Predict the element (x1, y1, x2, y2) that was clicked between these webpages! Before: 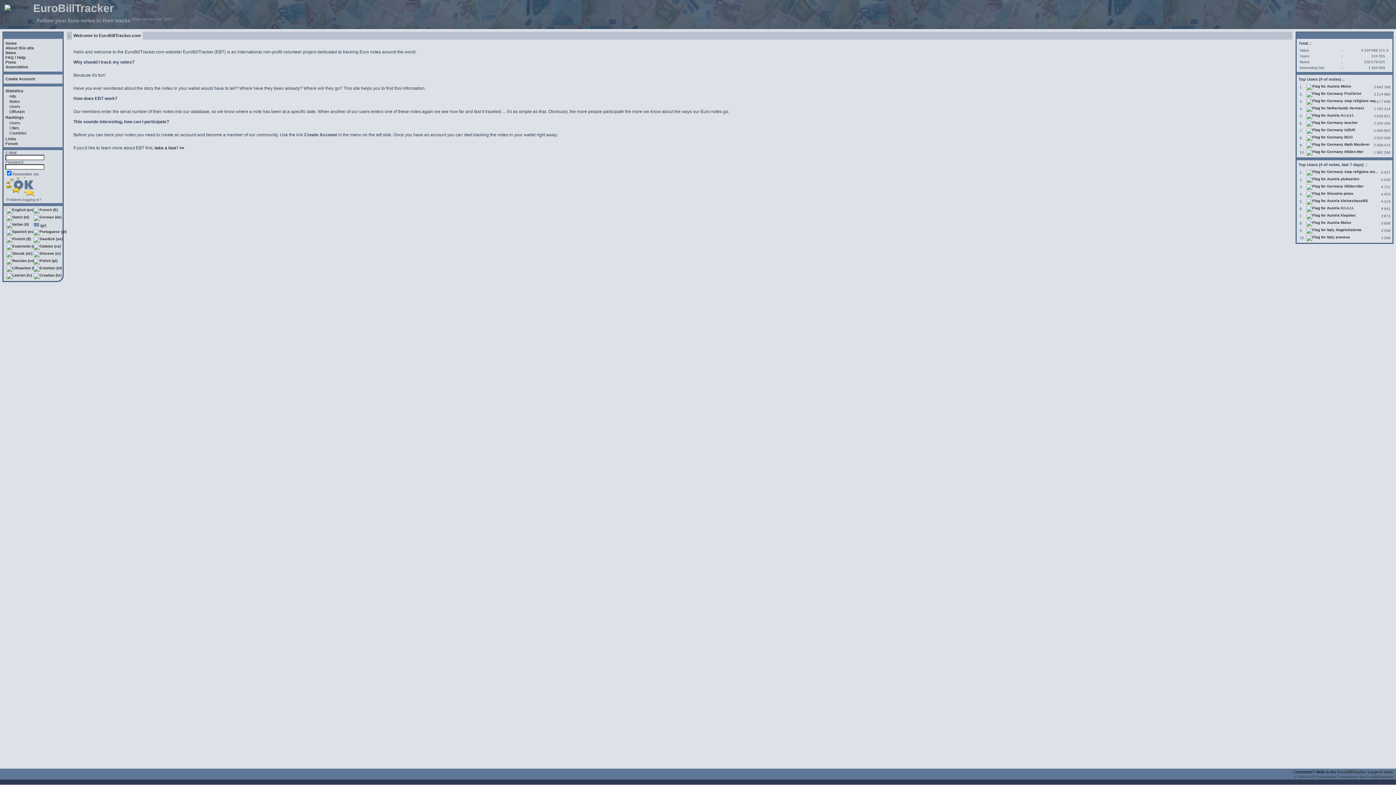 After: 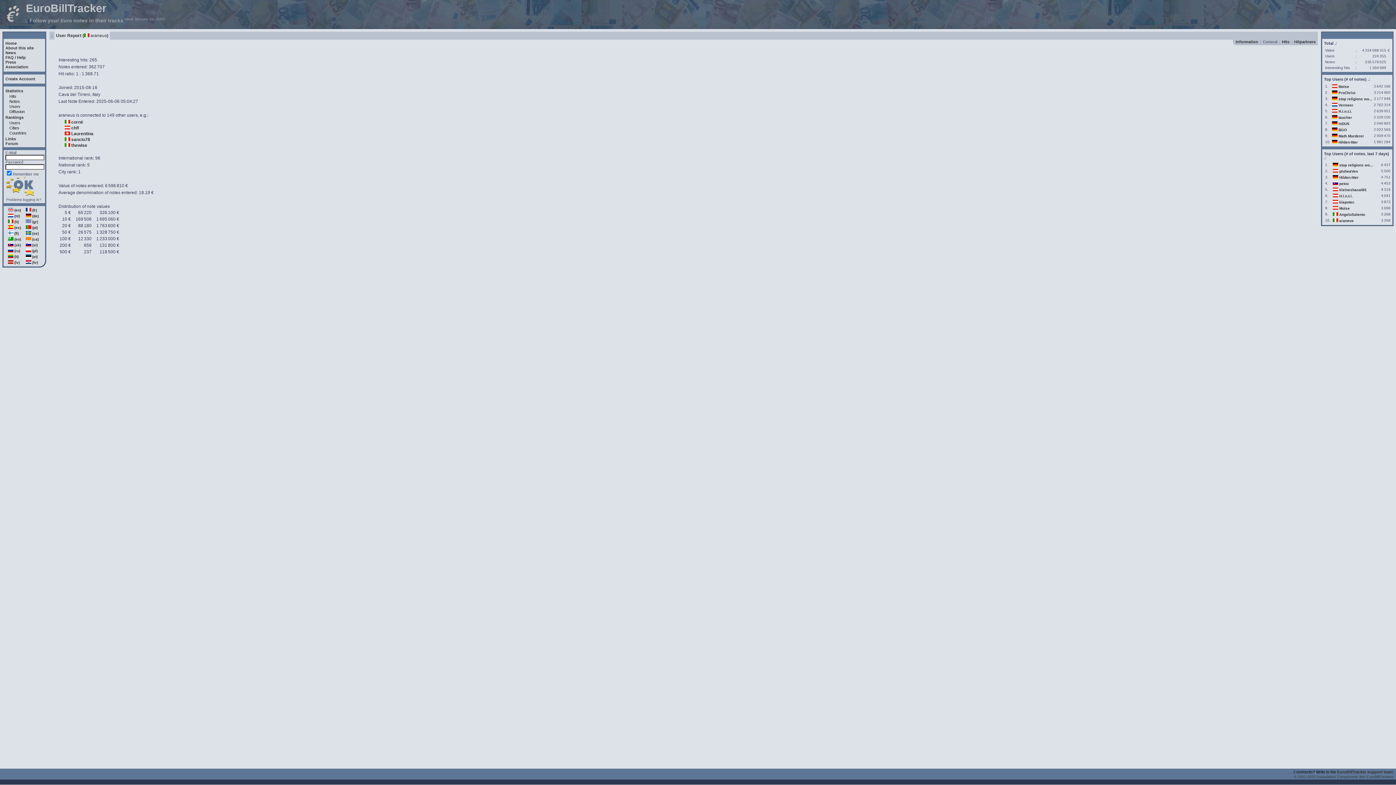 Action: bbox: (1336, 235, 1350, 239) label: araneus